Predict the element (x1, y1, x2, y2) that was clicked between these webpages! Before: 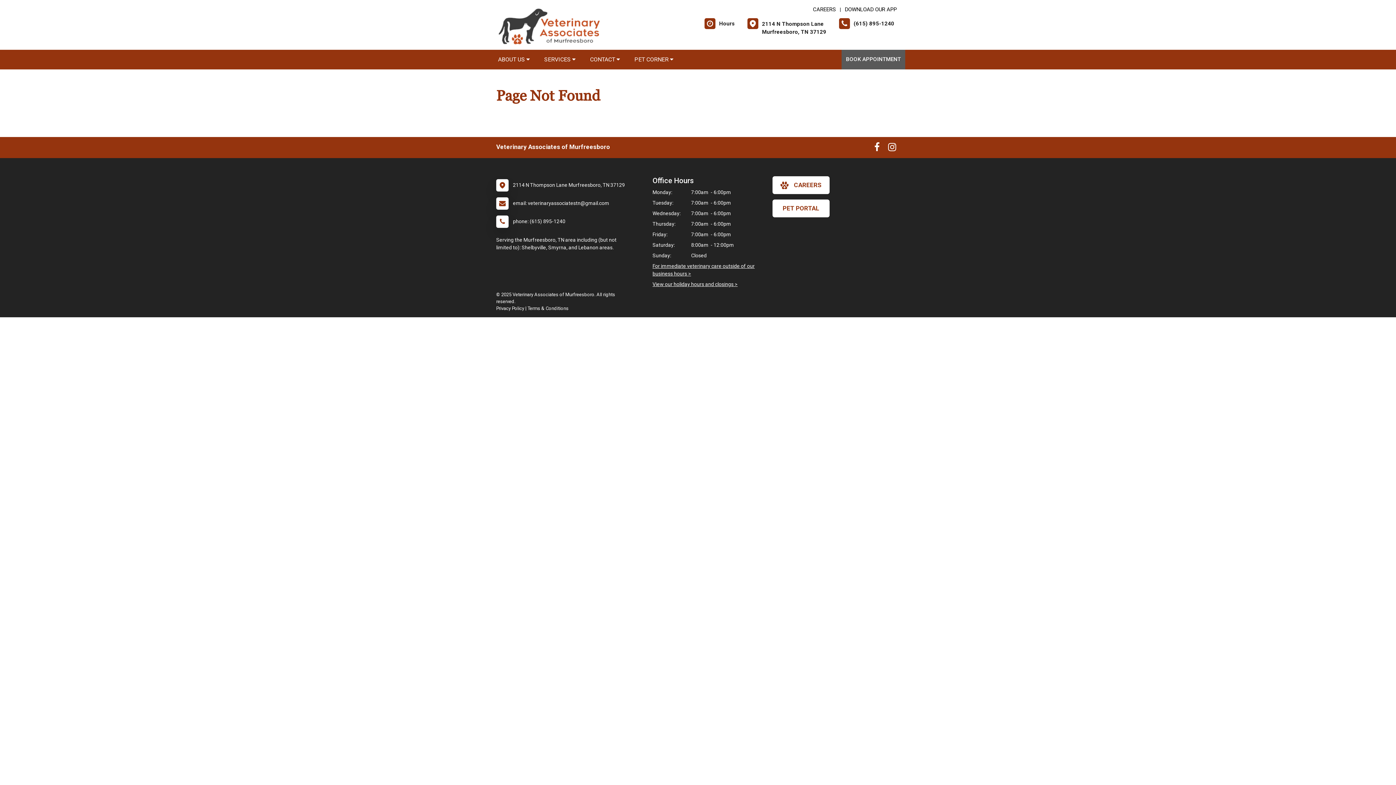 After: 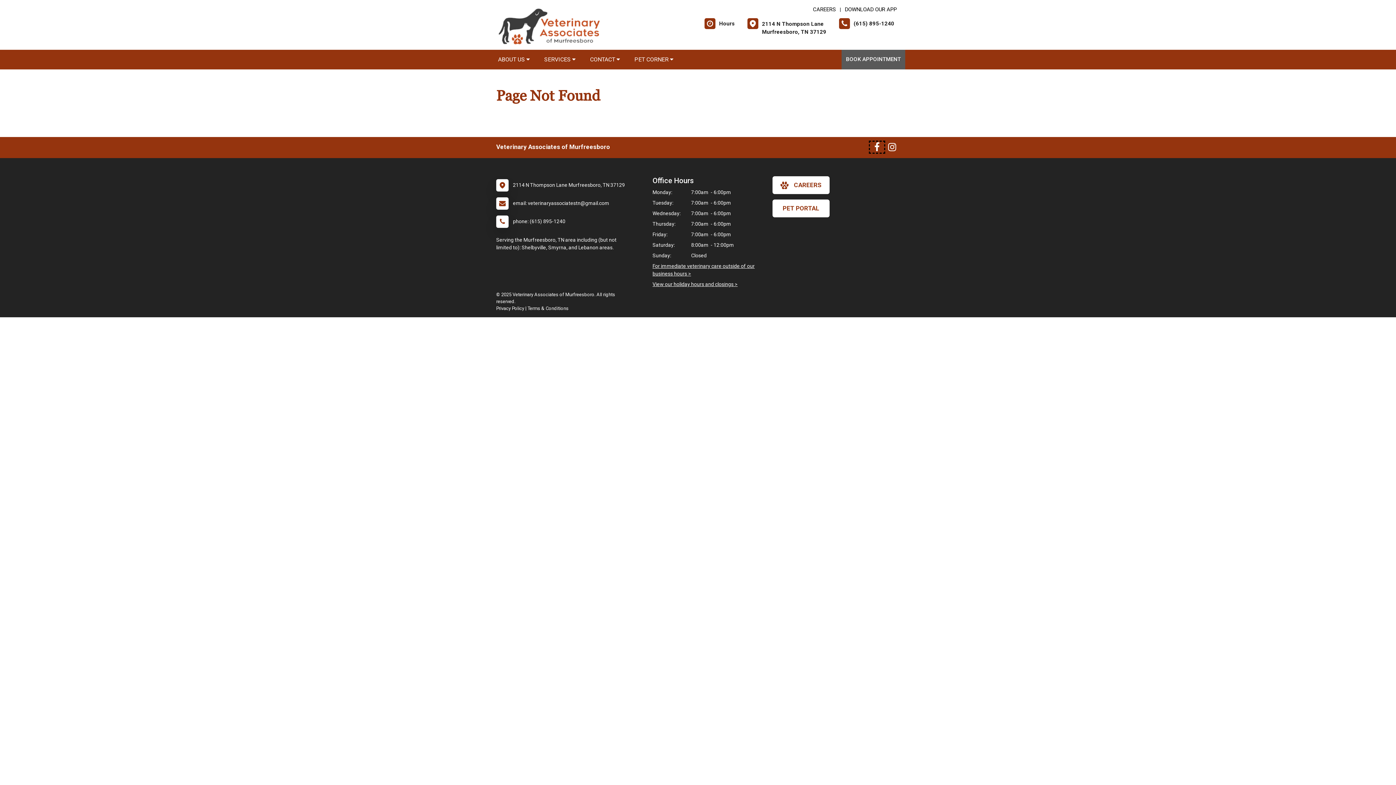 Action: bbox: (870, 145, 883, 151) label: New window to Facebook